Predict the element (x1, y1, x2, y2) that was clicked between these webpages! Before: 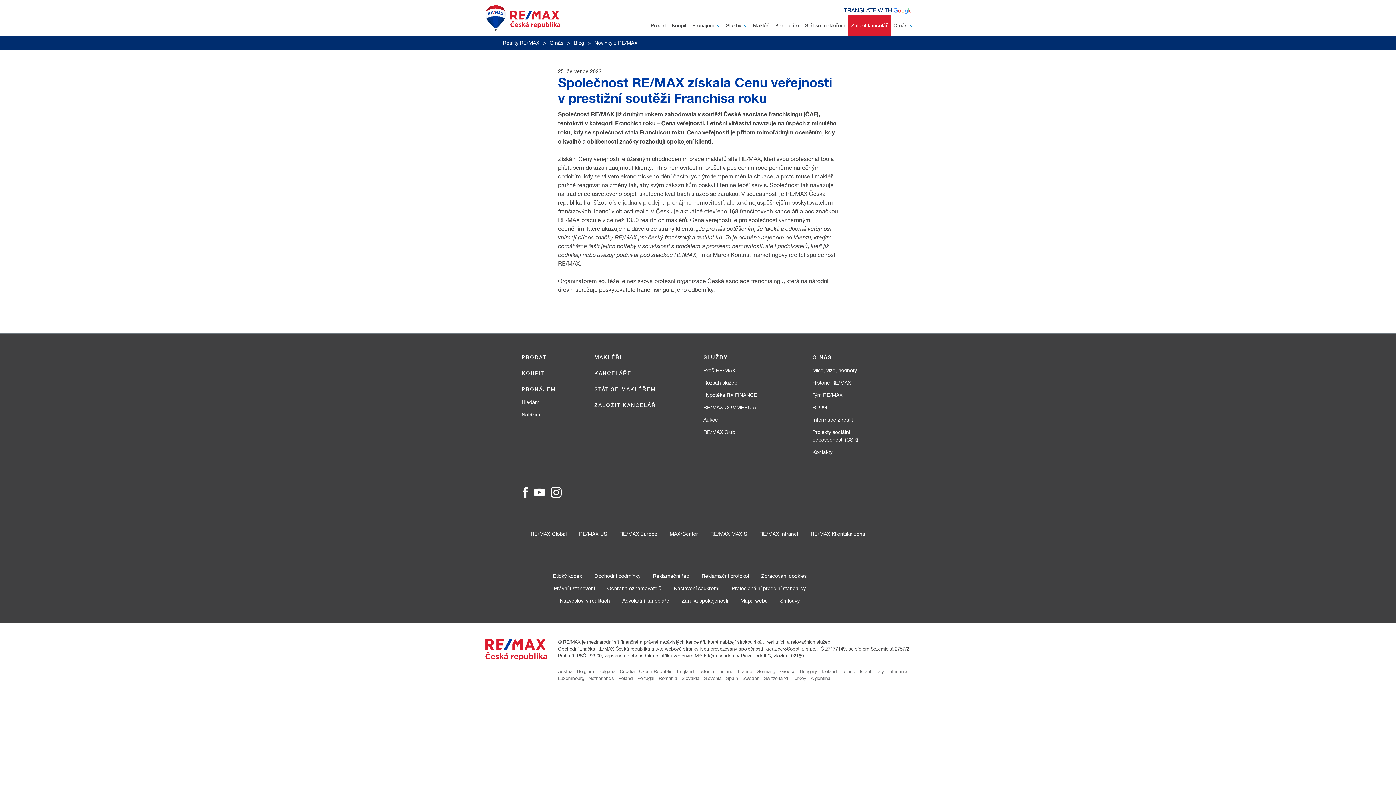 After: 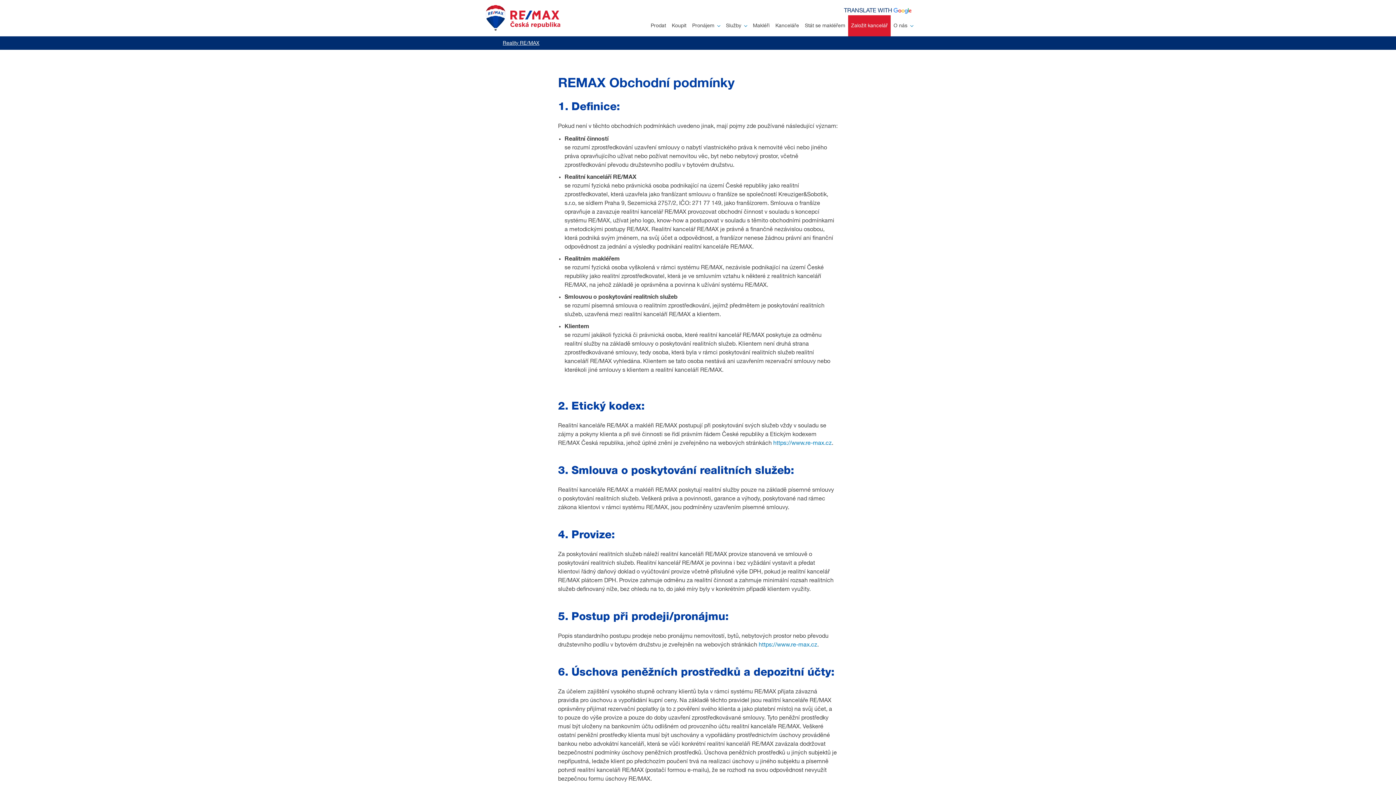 Action: bbox: (594, 572, 640, 580) label: Obchodní podmínky